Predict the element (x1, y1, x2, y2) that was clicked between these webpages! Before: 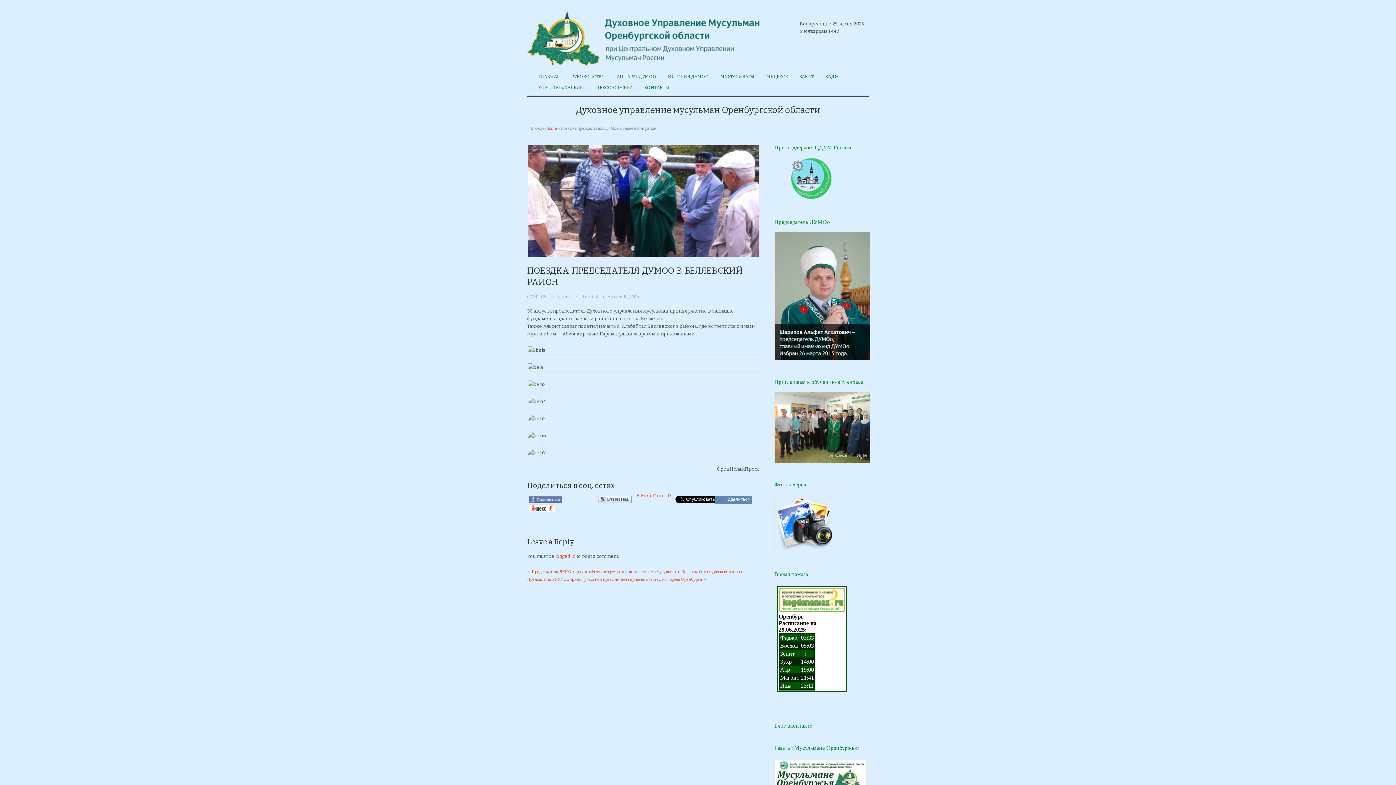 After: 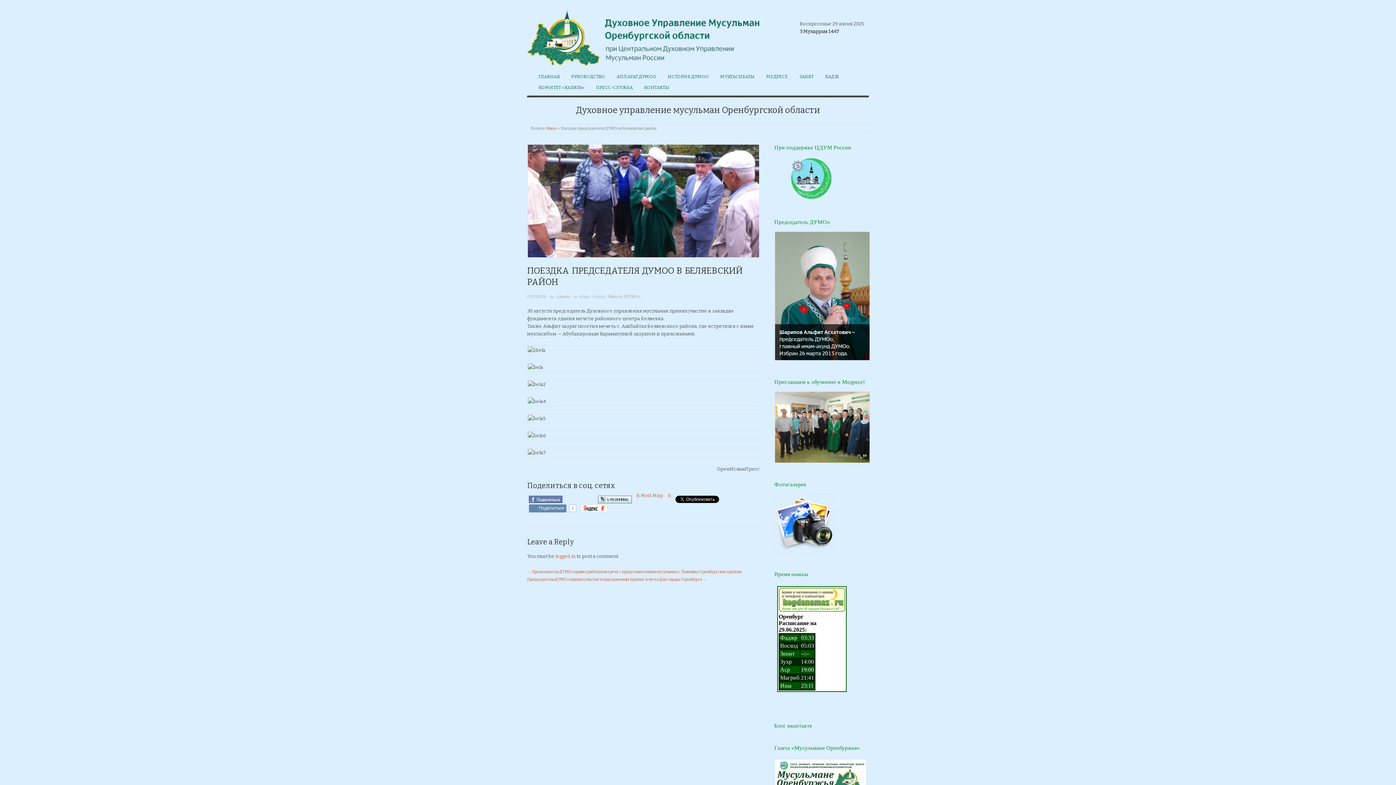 Action: bbox: (714, 495, 724, 503)